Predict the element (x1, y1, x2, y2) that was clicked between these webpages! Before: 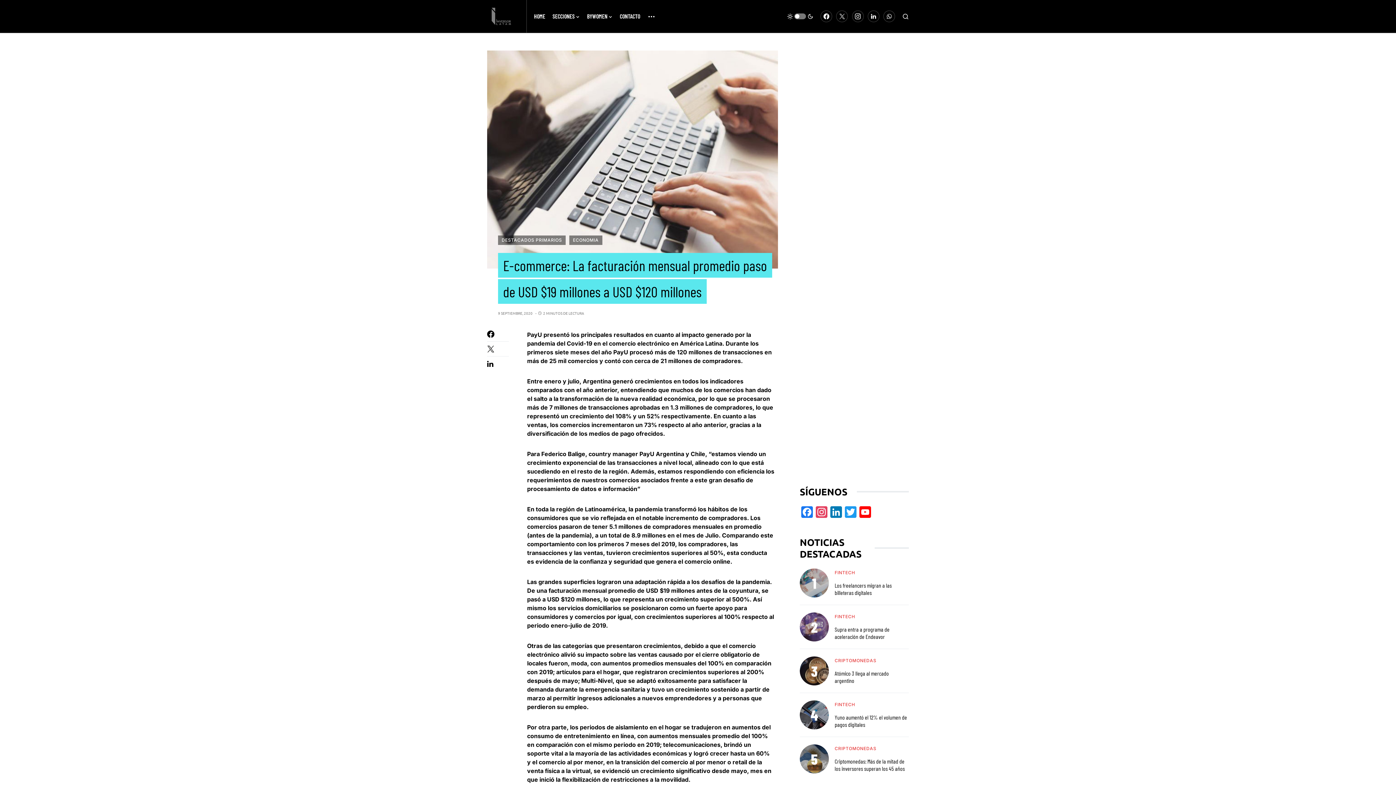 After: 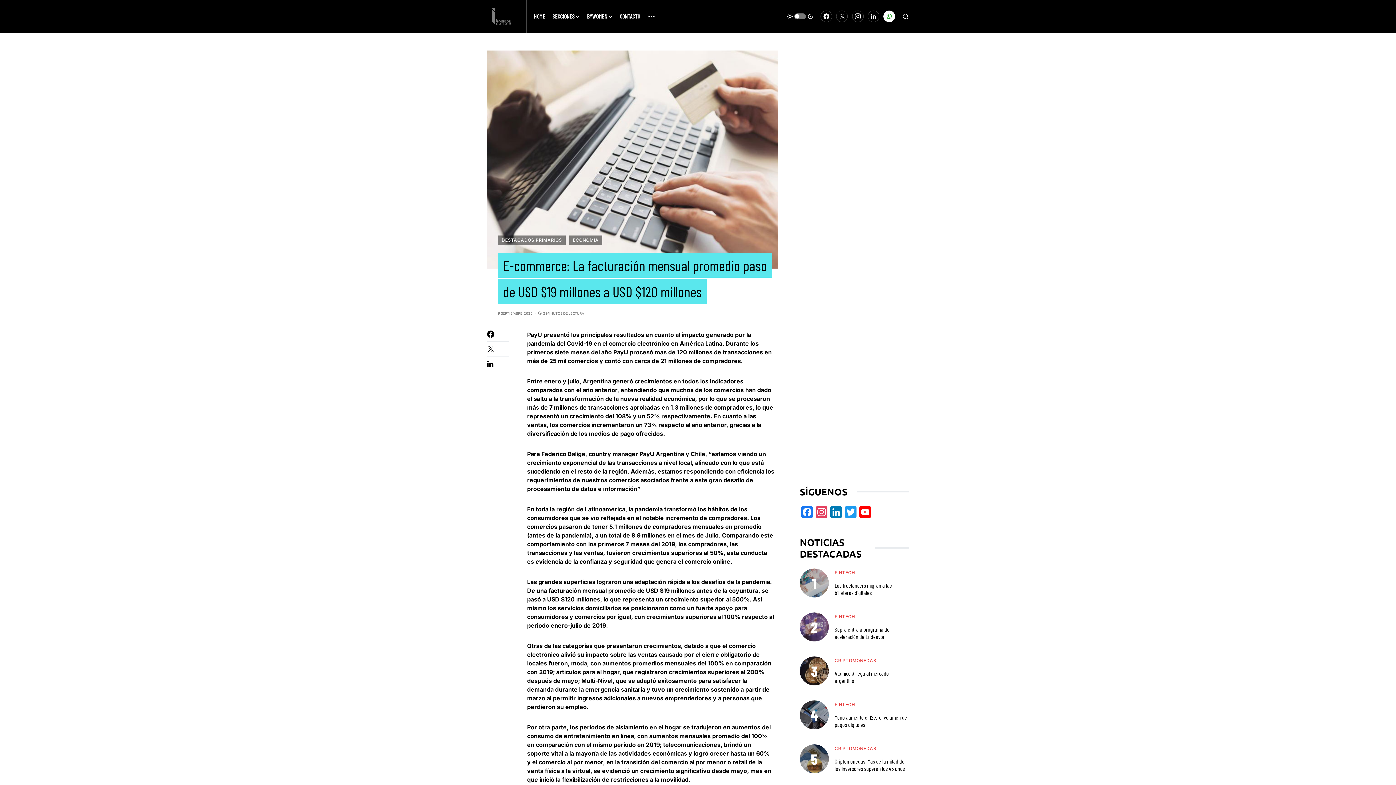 Action: label: WhatsApp bbox: (883, 9, 895, 23)